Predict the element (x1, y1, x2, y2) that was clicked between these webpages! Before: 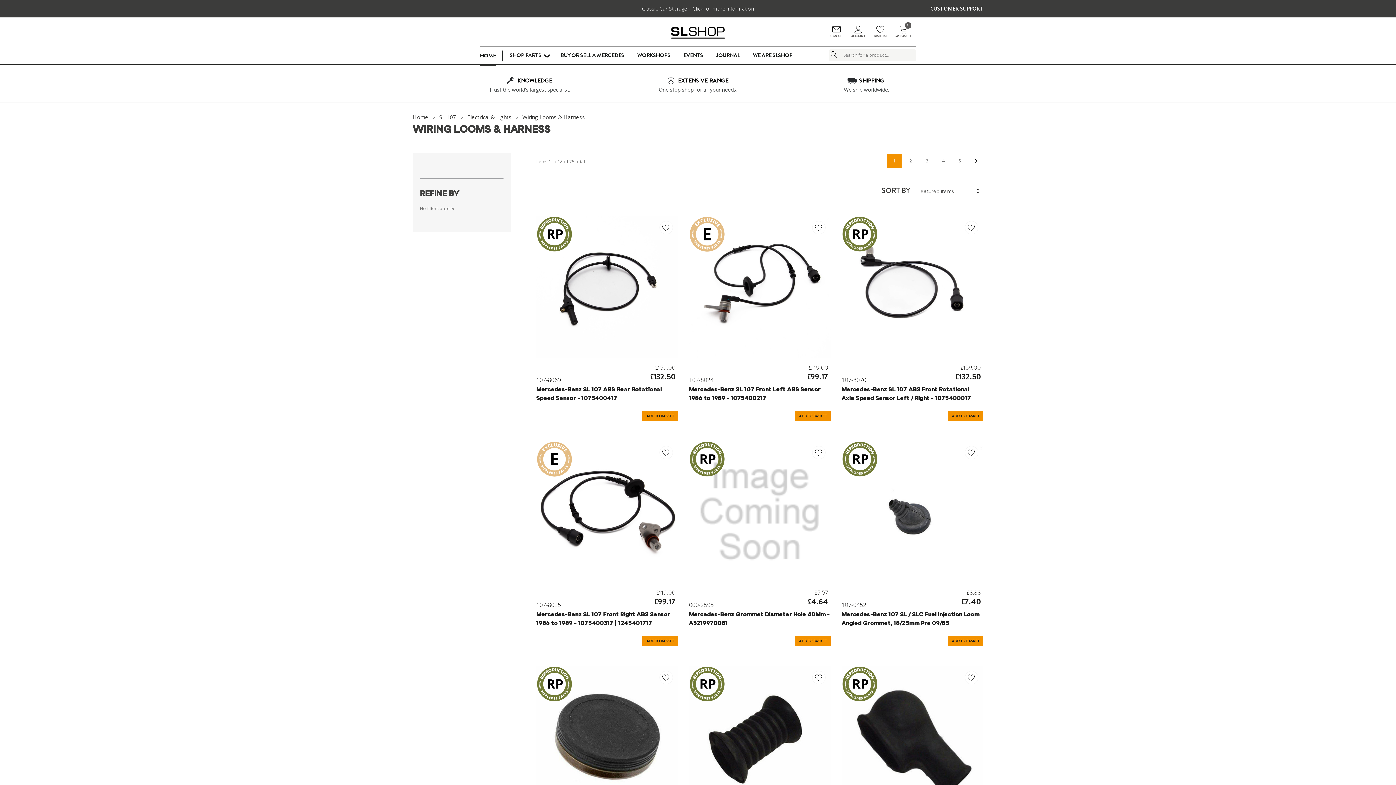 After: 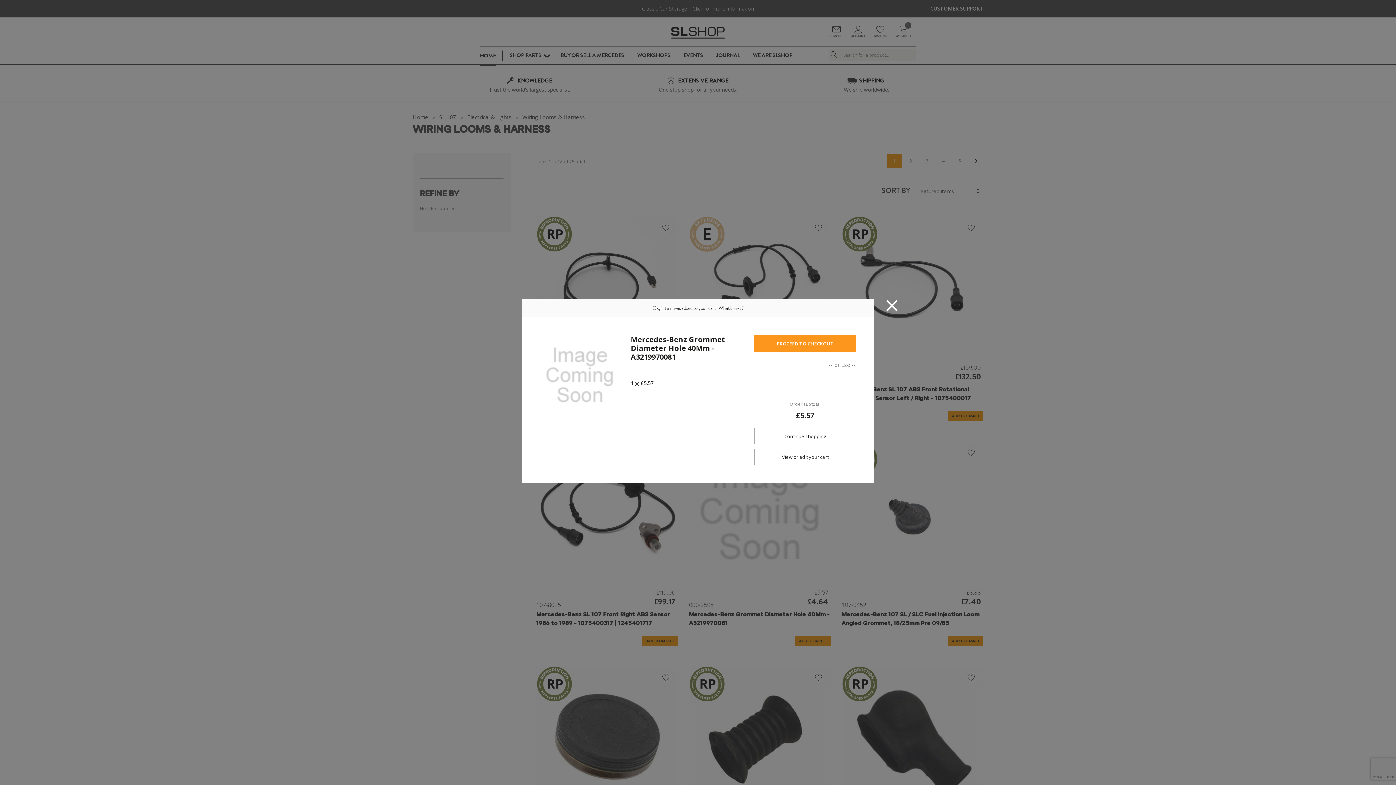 Action: bbox: (795, 635, 830, 646) label: ADD TO BASKET